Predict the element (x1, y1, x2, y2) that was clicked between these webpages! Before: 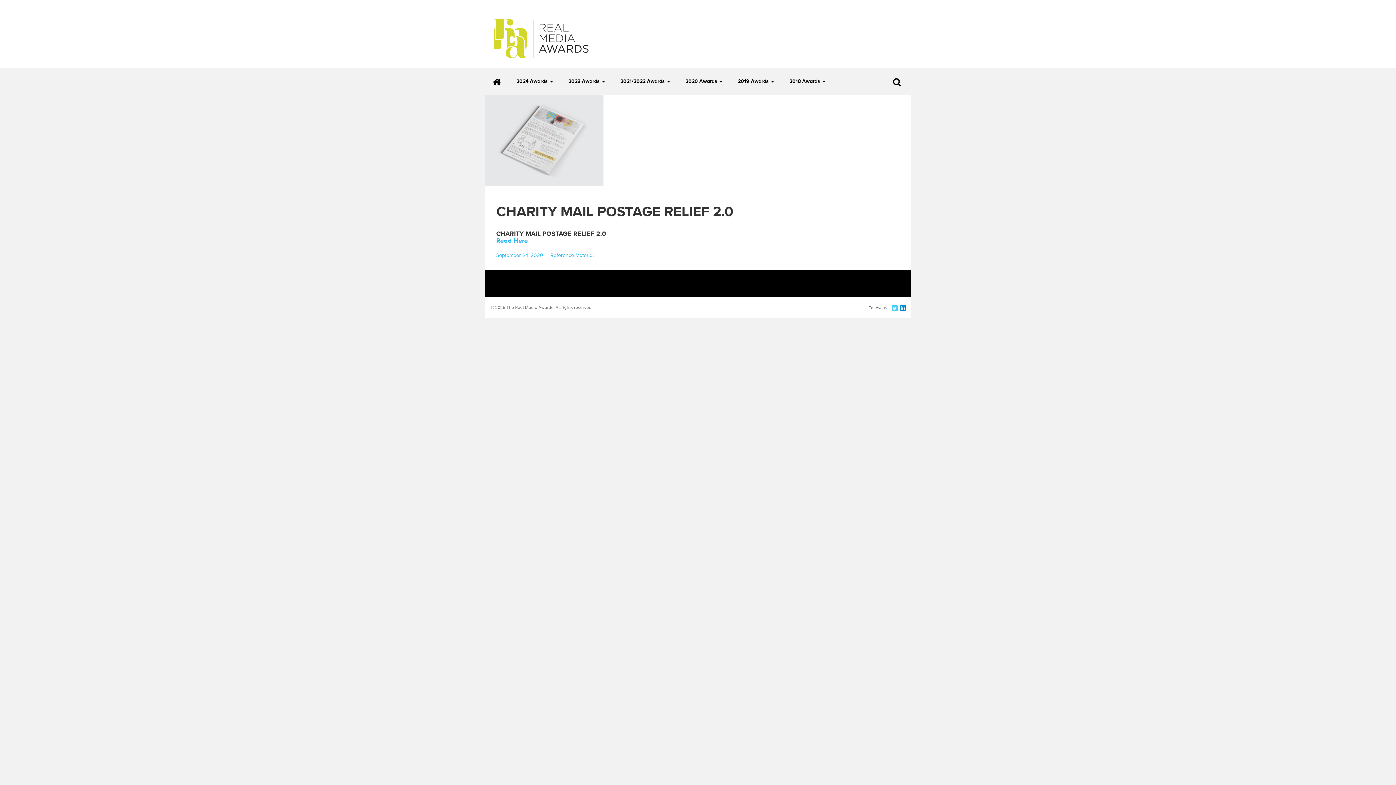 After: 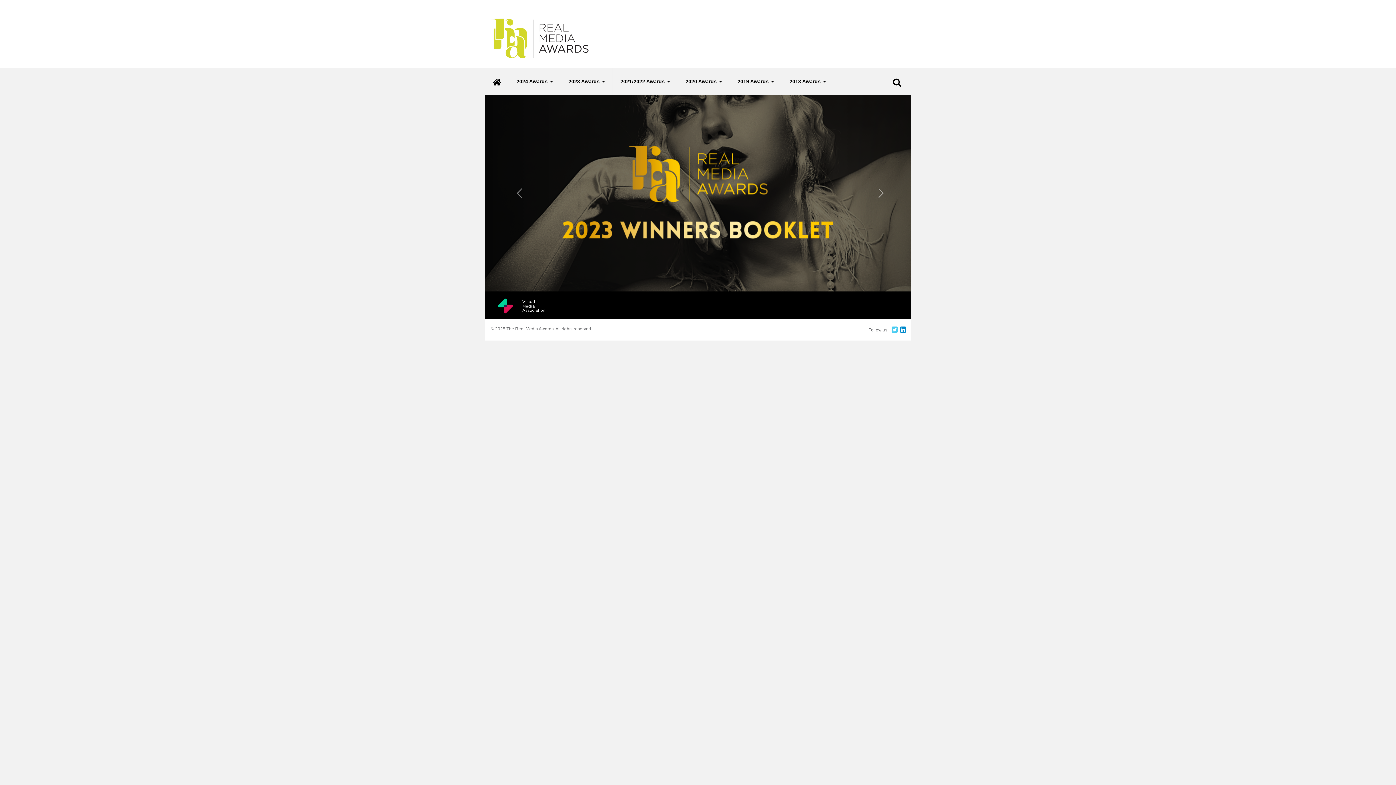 Action: bbox: (485, 67, 508, 95)